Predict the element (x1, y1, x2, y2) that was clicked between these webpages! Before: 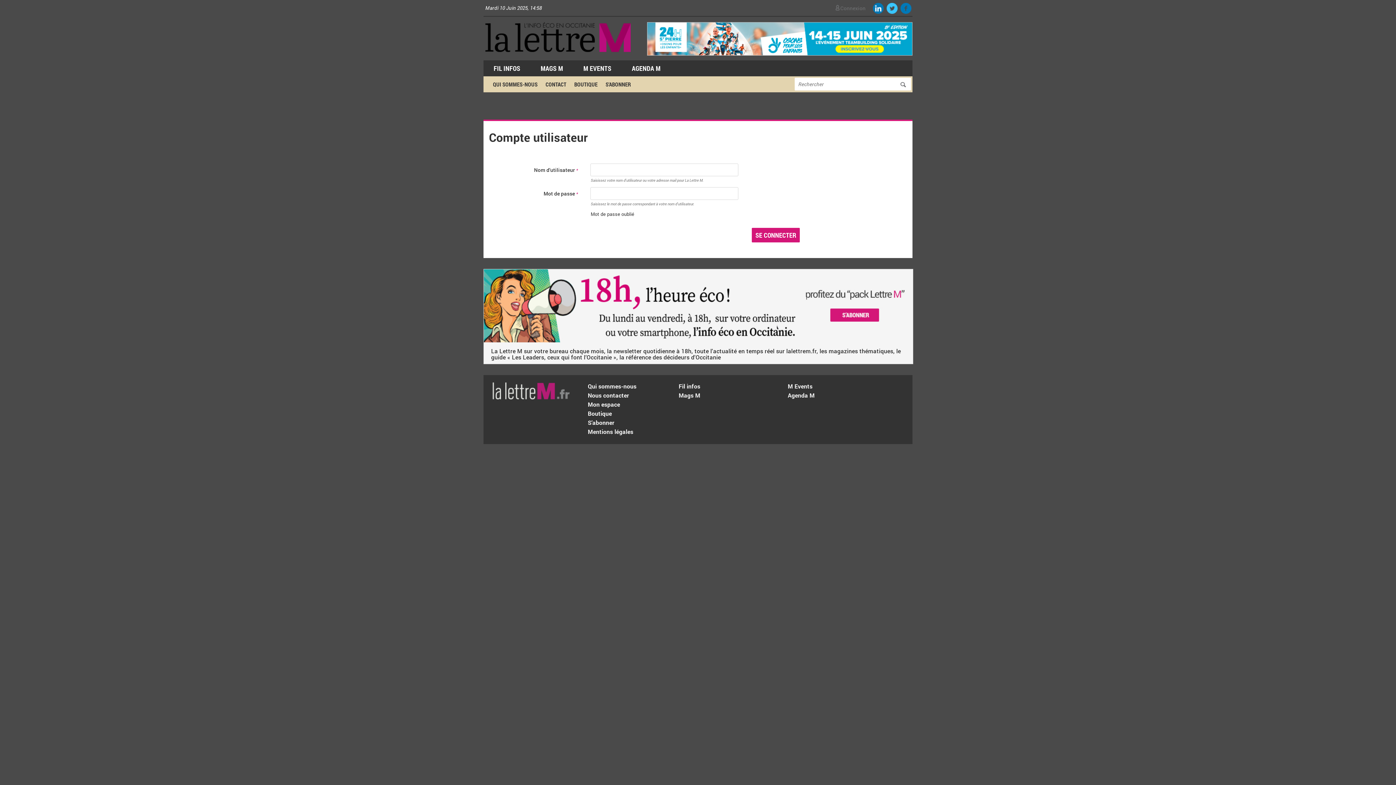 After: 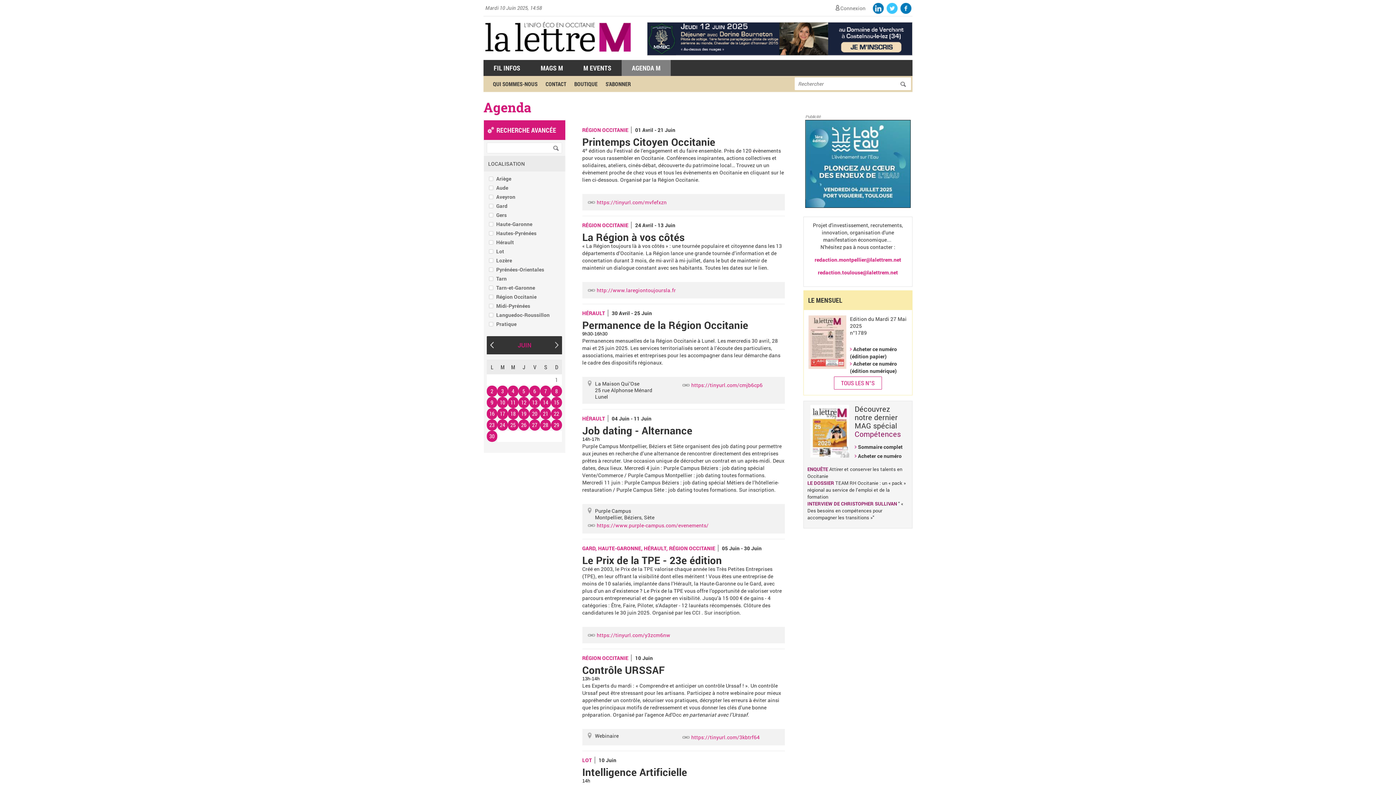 Action: bbox: (788, 391, 814, 399) label: Agenda M